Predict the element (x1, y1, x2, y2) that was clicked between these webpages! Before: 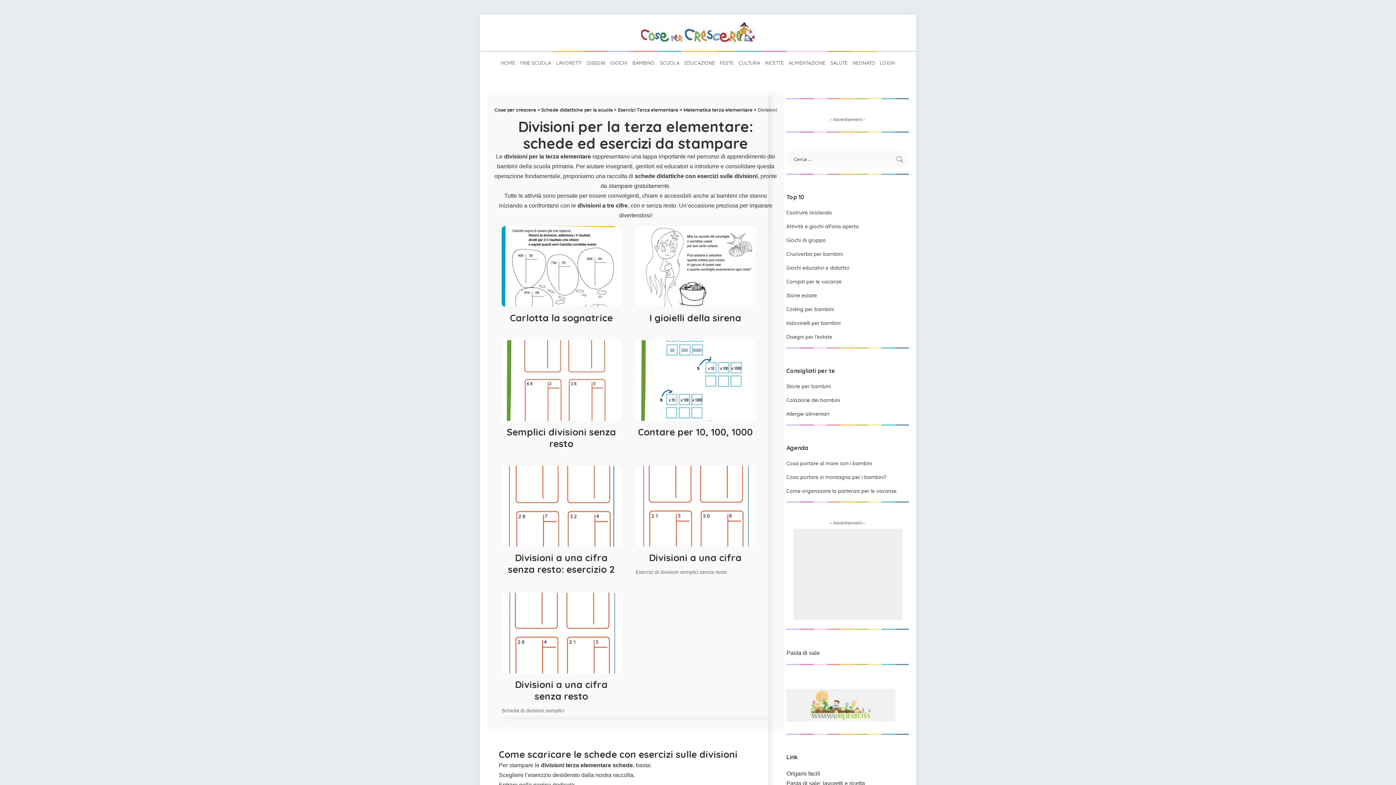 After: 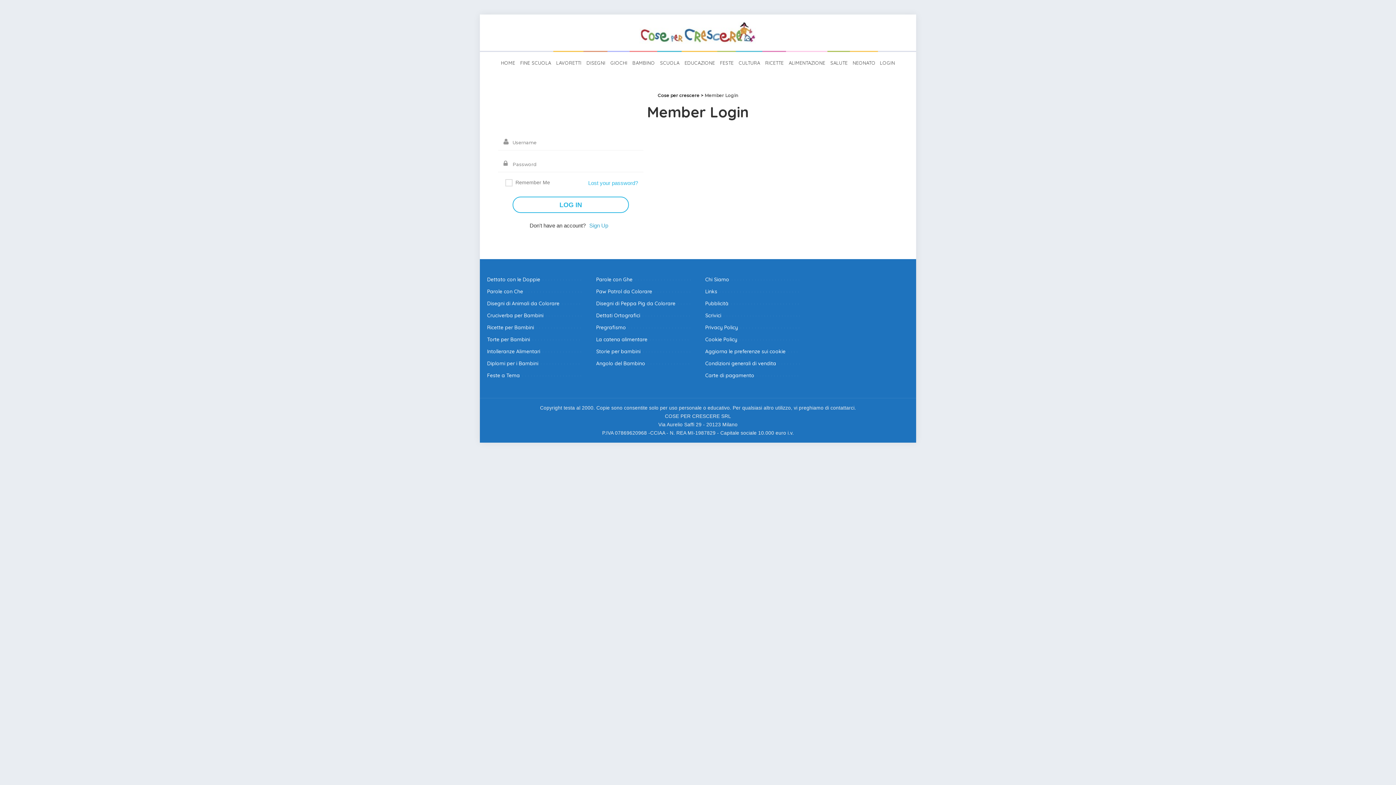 Action: label: LOGIN bbox: (878, 52, 897, 73)